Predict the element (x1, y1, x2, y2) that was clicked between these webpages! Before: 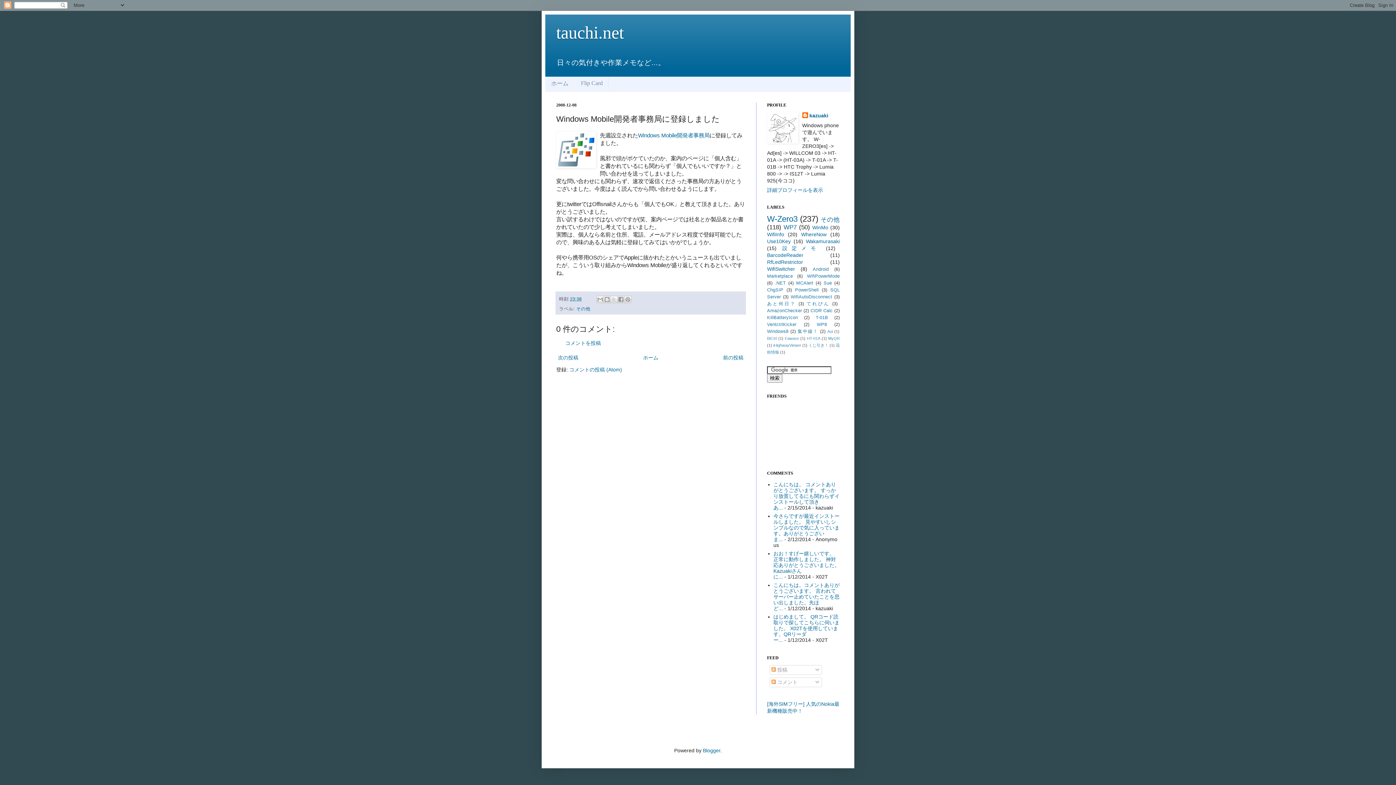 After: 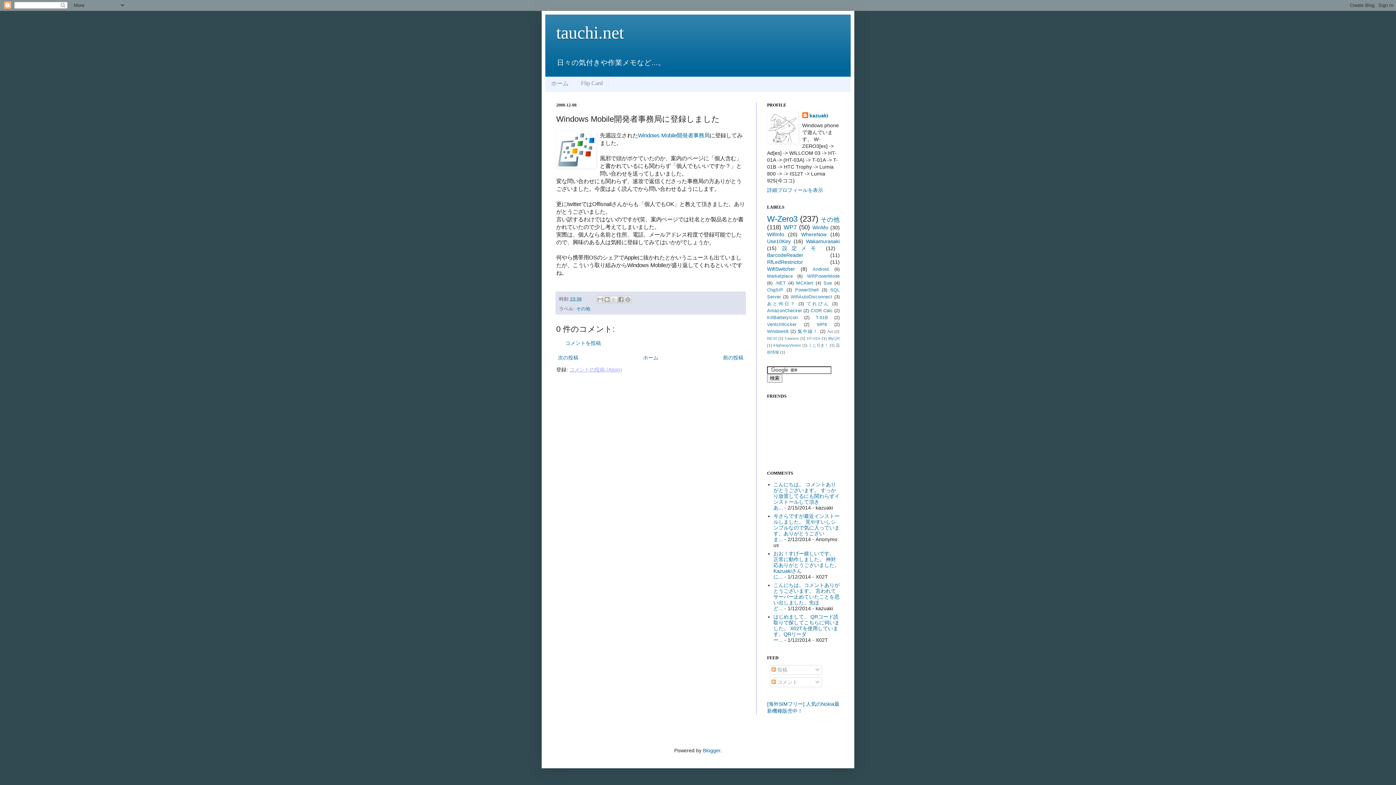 Action: bbox: (569, 366, 622, 372) label: コメントの投稿 (Atom)